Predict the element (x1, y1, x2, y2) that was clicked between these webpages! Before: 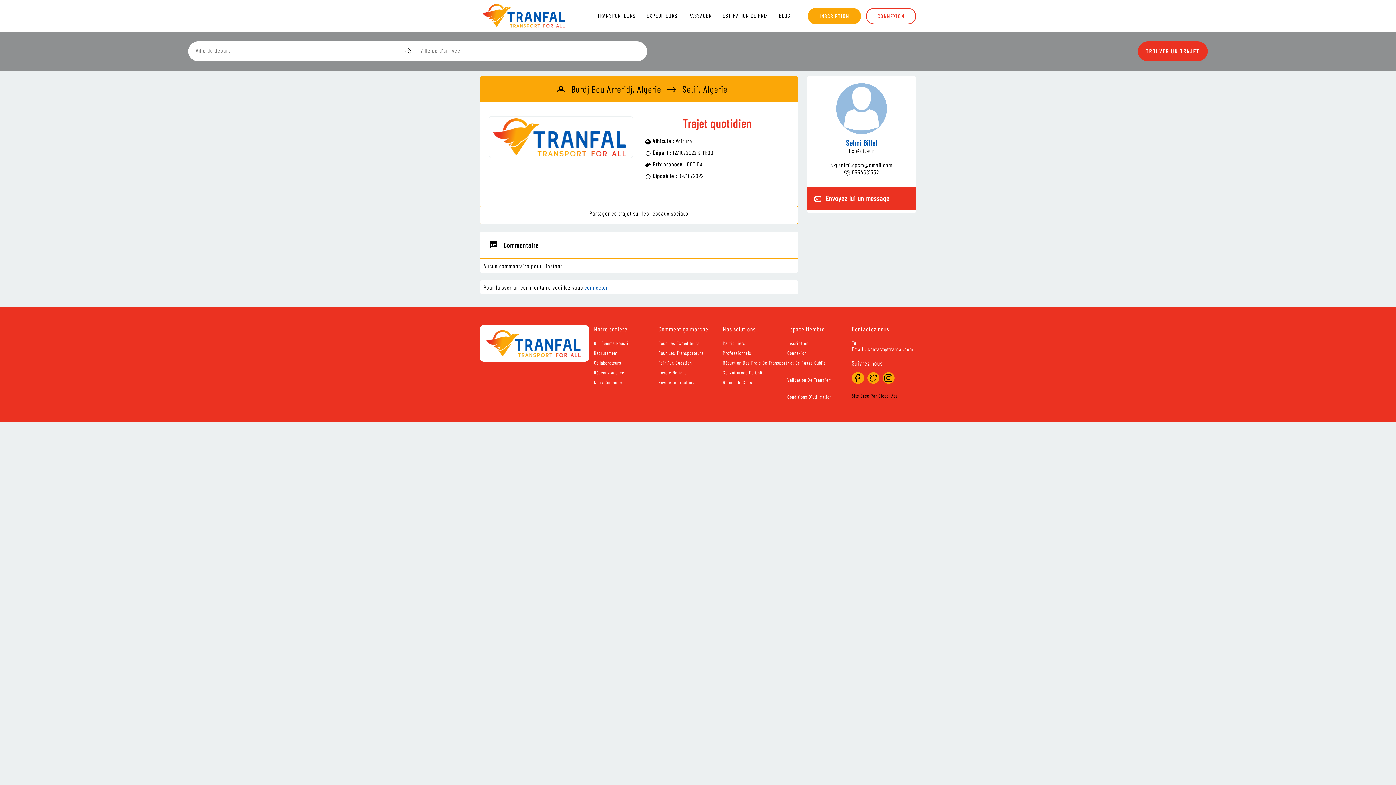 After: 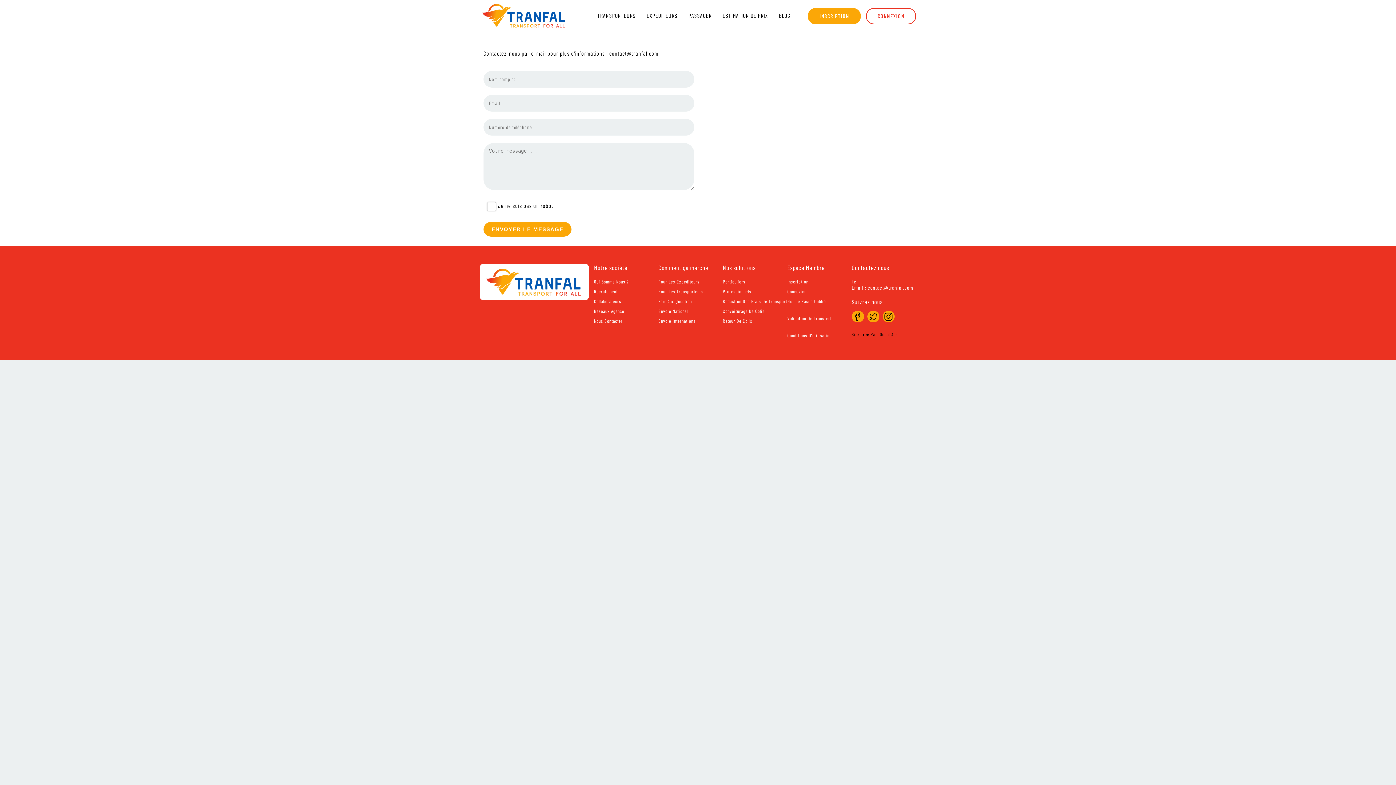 Action: bbox: (594, 379, 622, 385) label: Nous Contacter